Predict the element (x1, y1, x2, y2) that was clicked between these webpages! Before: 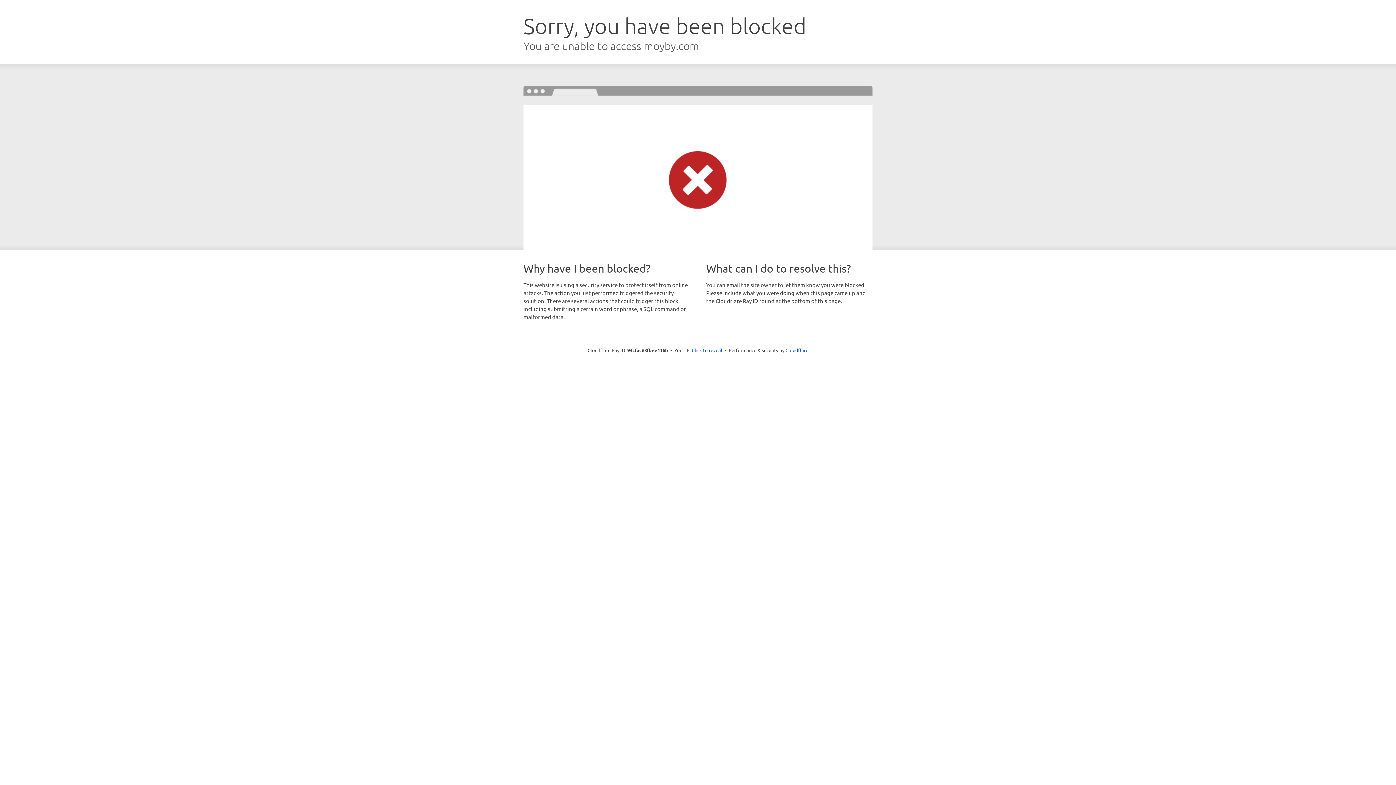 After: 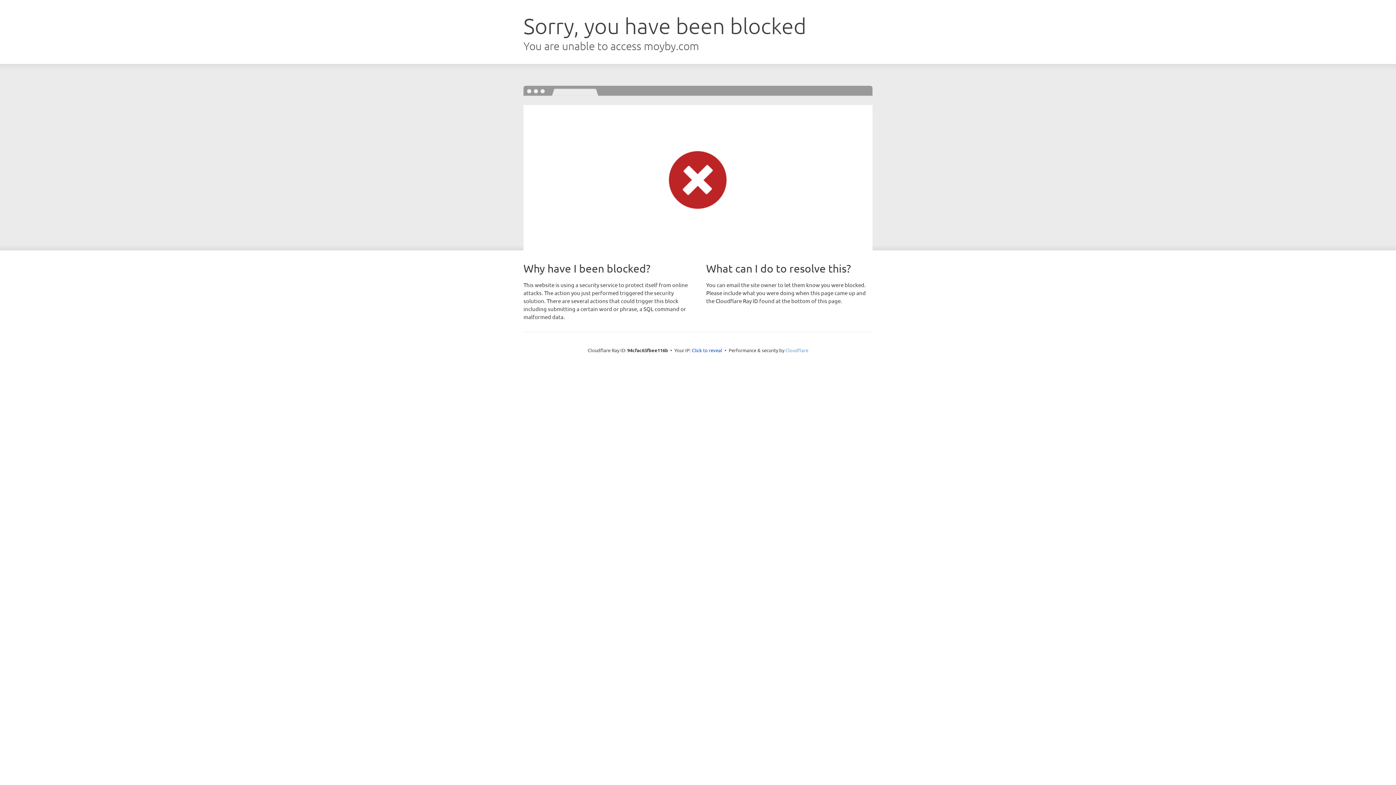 Action: label: Cloudflare bbox: (785, 347, 808, 353)